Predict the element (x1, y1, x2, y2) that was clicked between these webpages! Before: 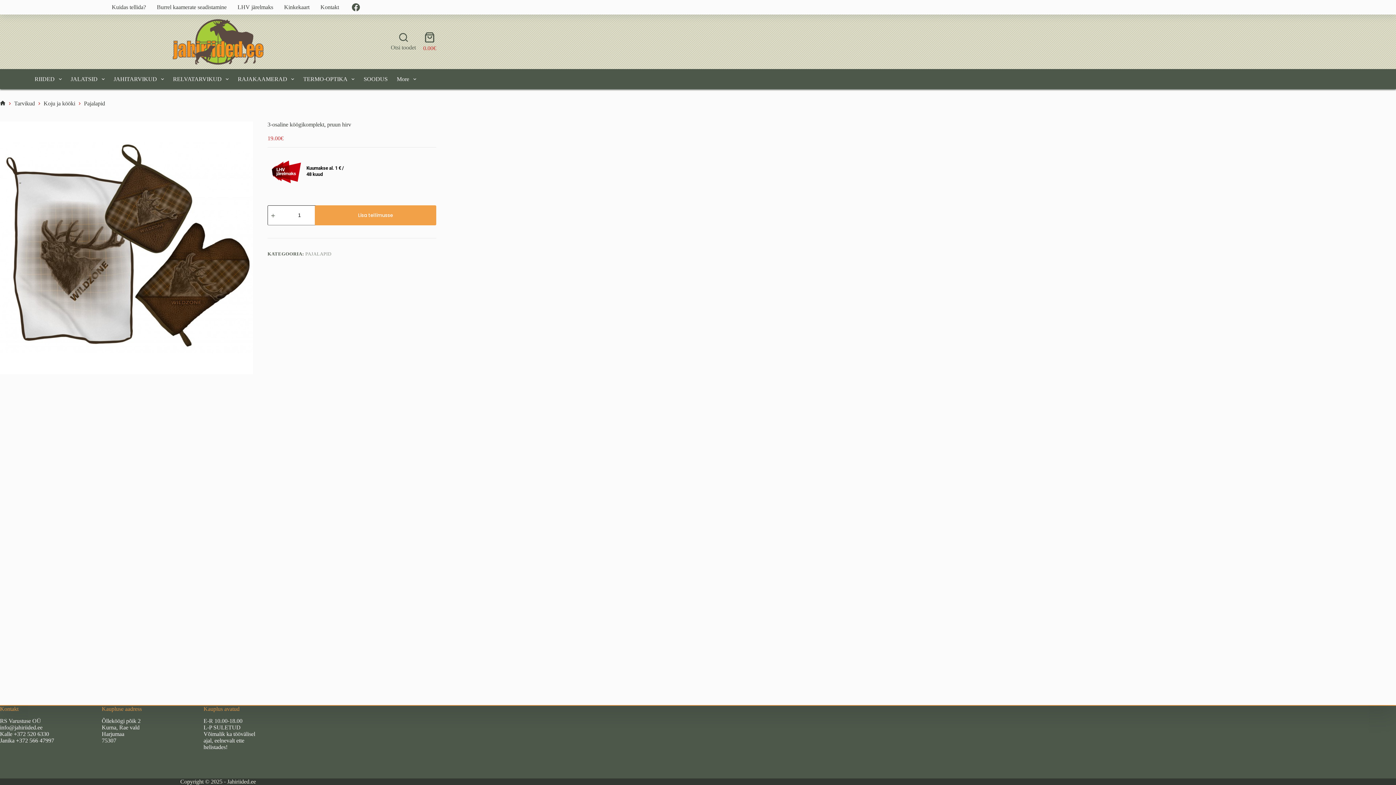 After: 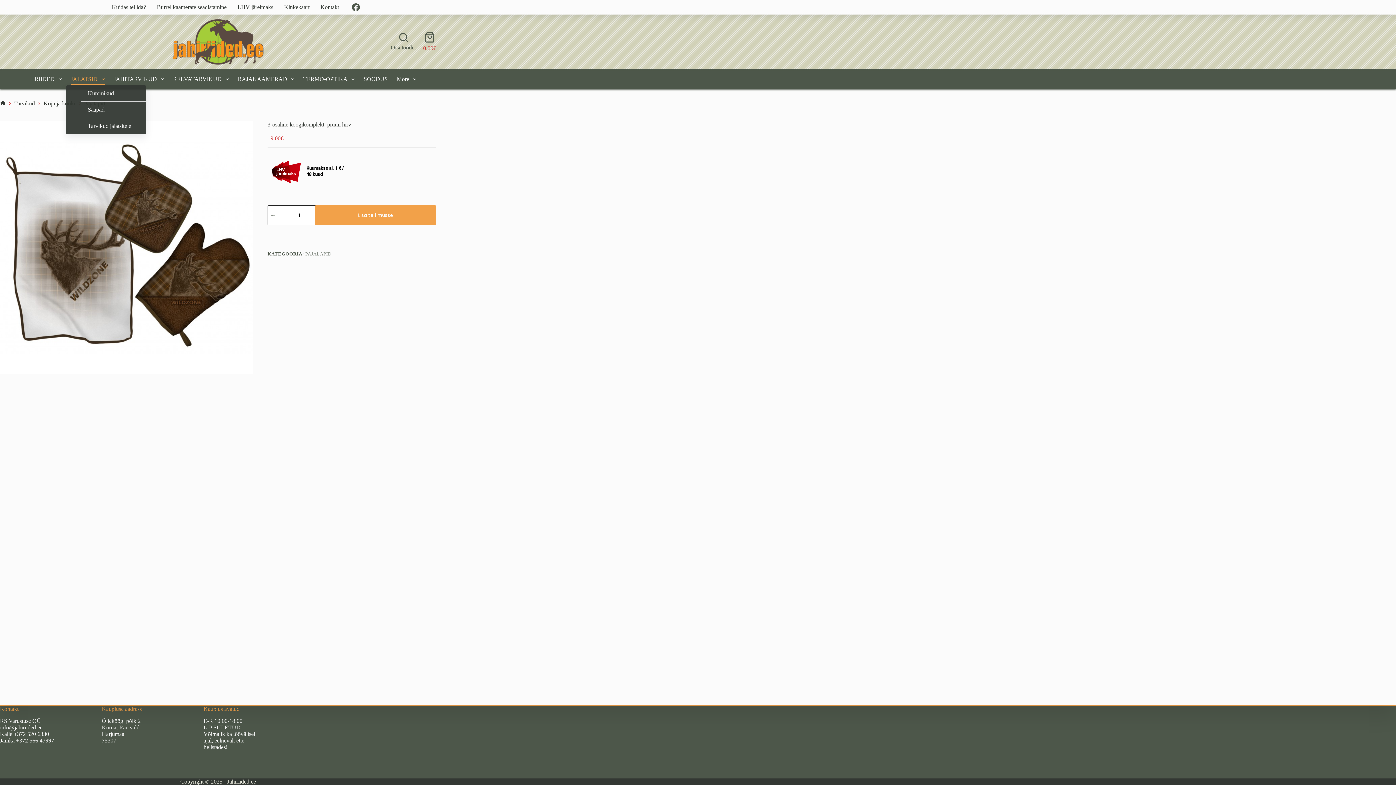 Action: bbox: (66, 73, 109, 85) label: JALATSID